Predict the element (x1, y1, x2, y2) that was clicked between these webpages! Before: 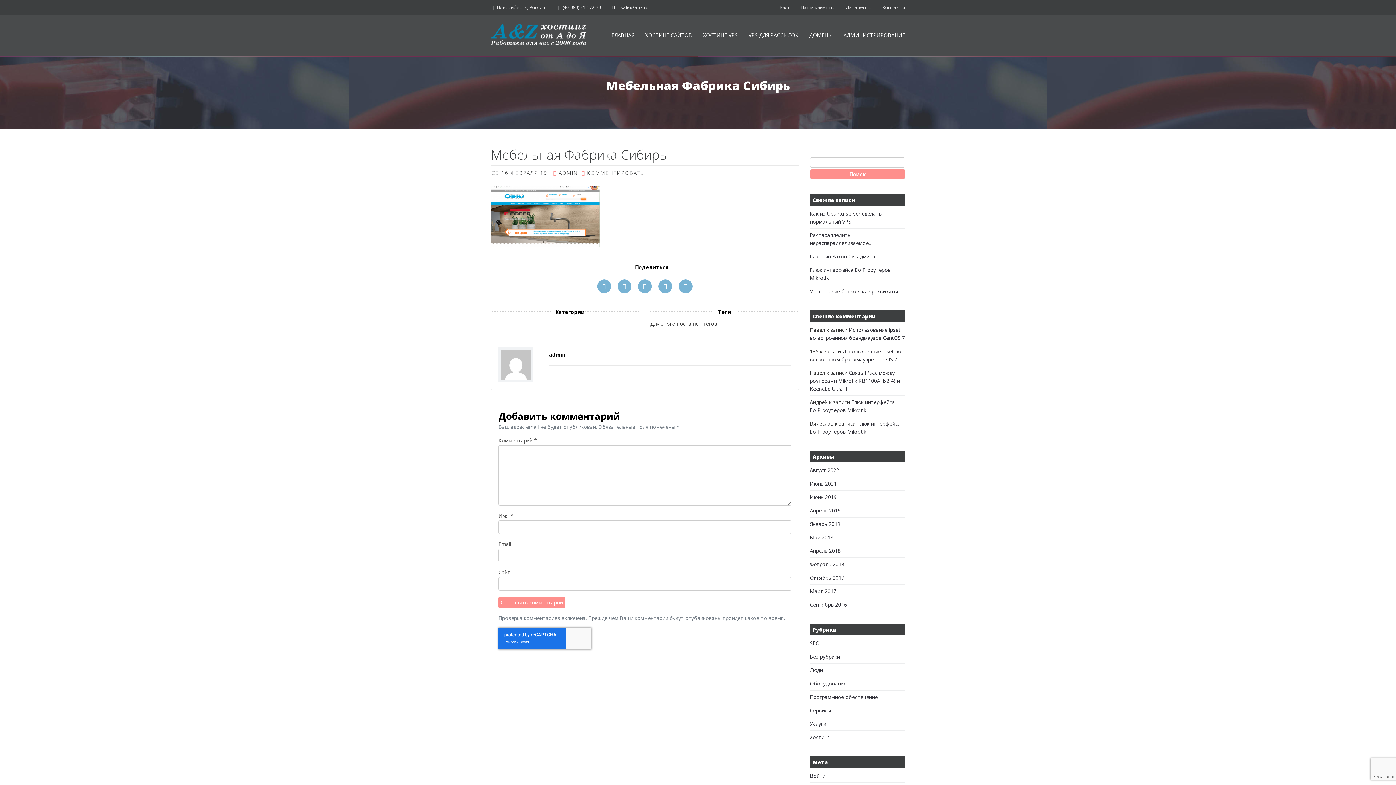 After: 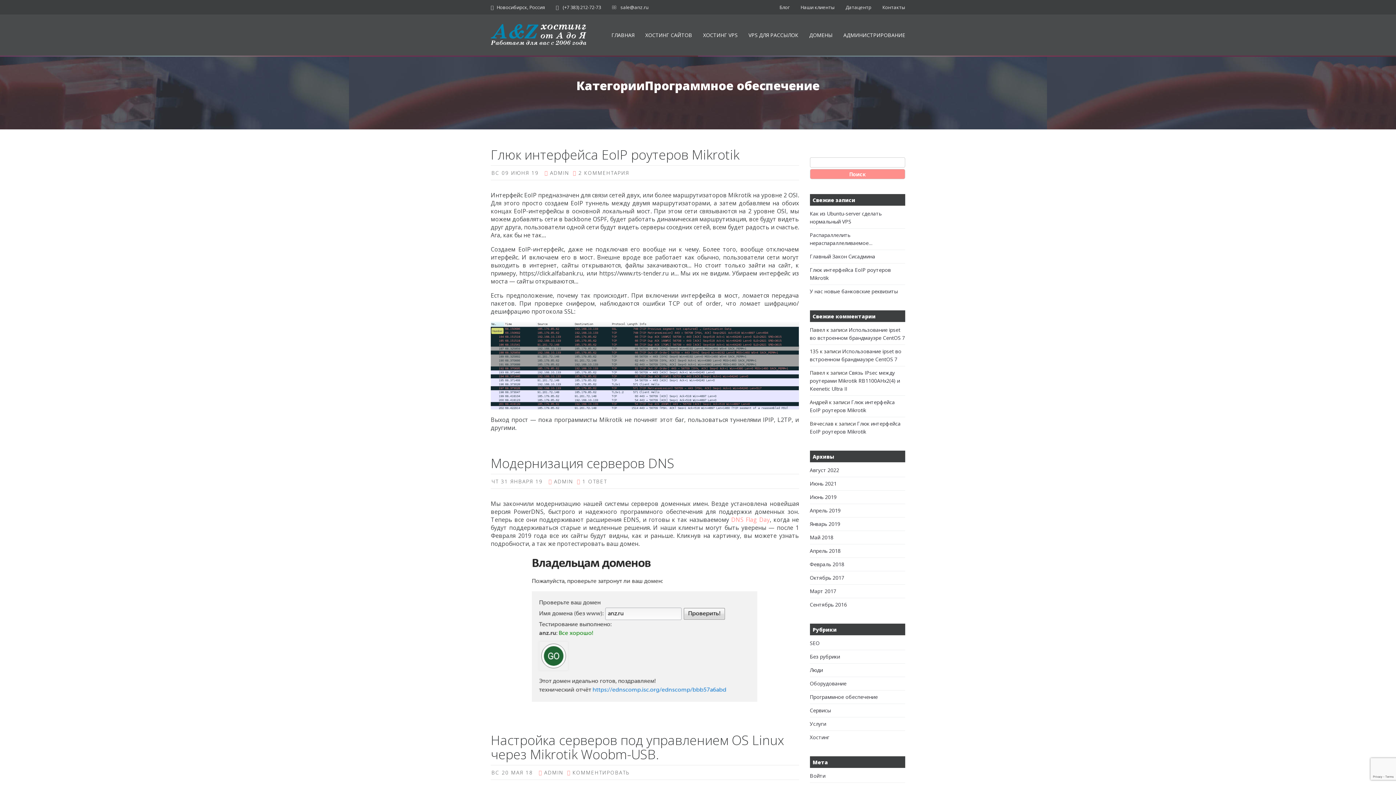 Action: label: Программное обеспечение bbox: (810, 693, 878, 700)